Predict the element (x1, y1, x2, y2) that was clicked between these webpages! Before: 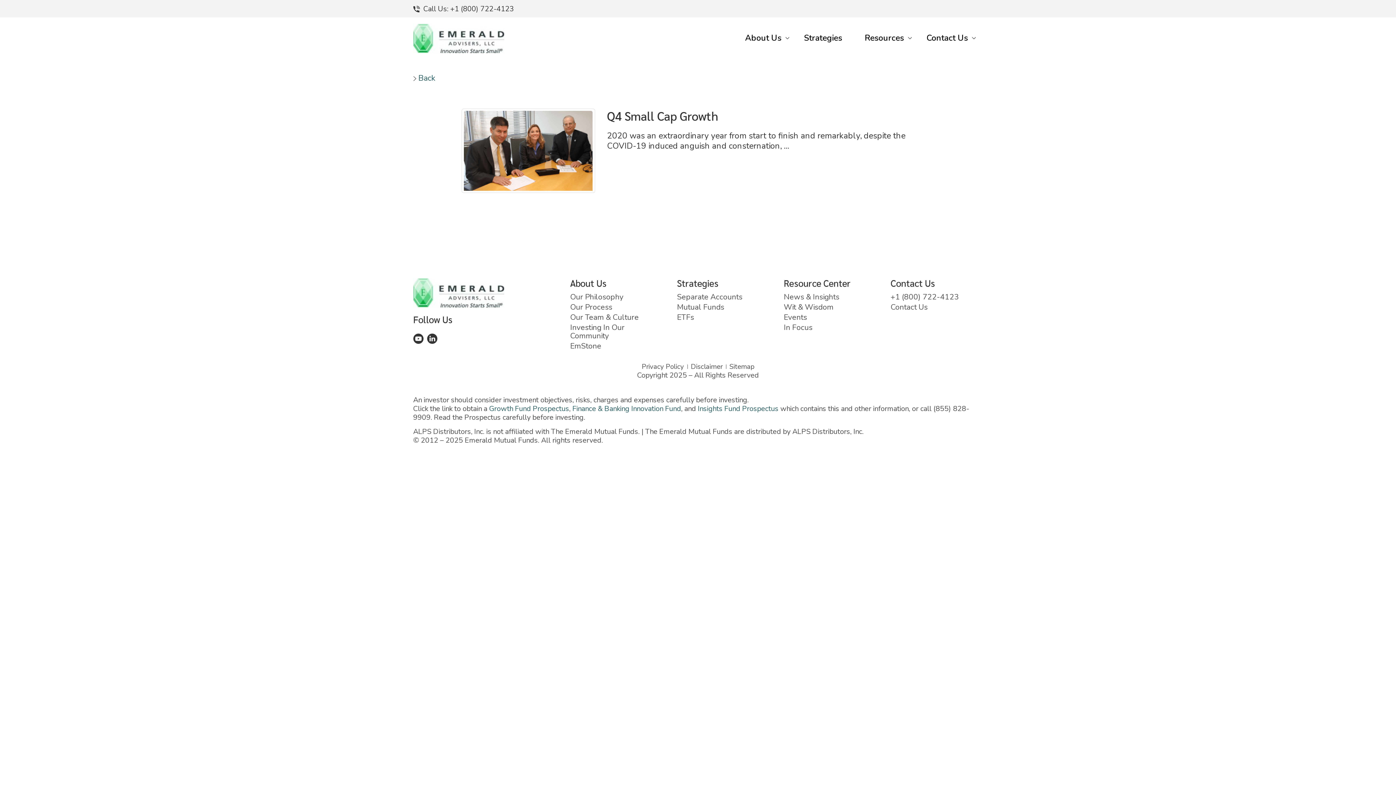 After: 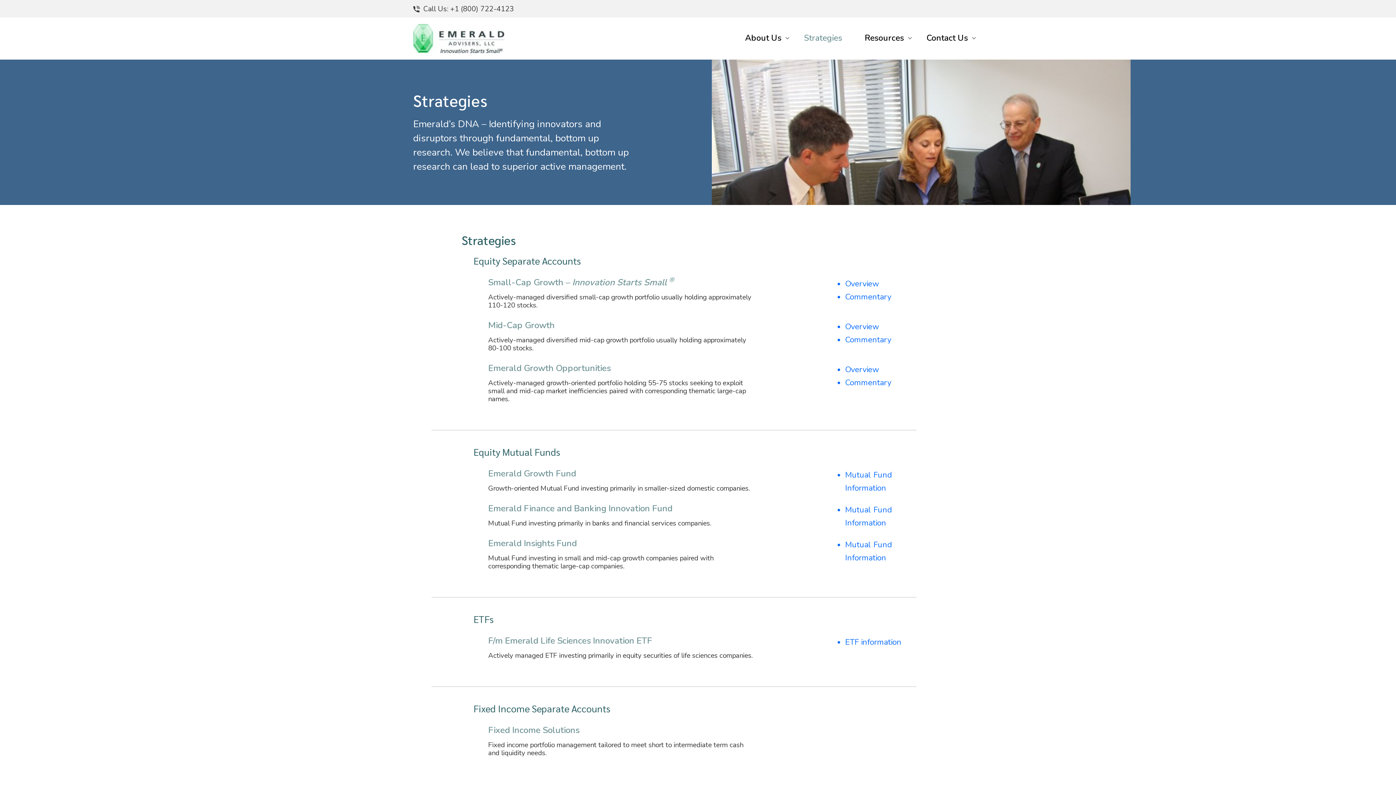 Action: label: Strategies bbox: (800, 27, 846, 49)